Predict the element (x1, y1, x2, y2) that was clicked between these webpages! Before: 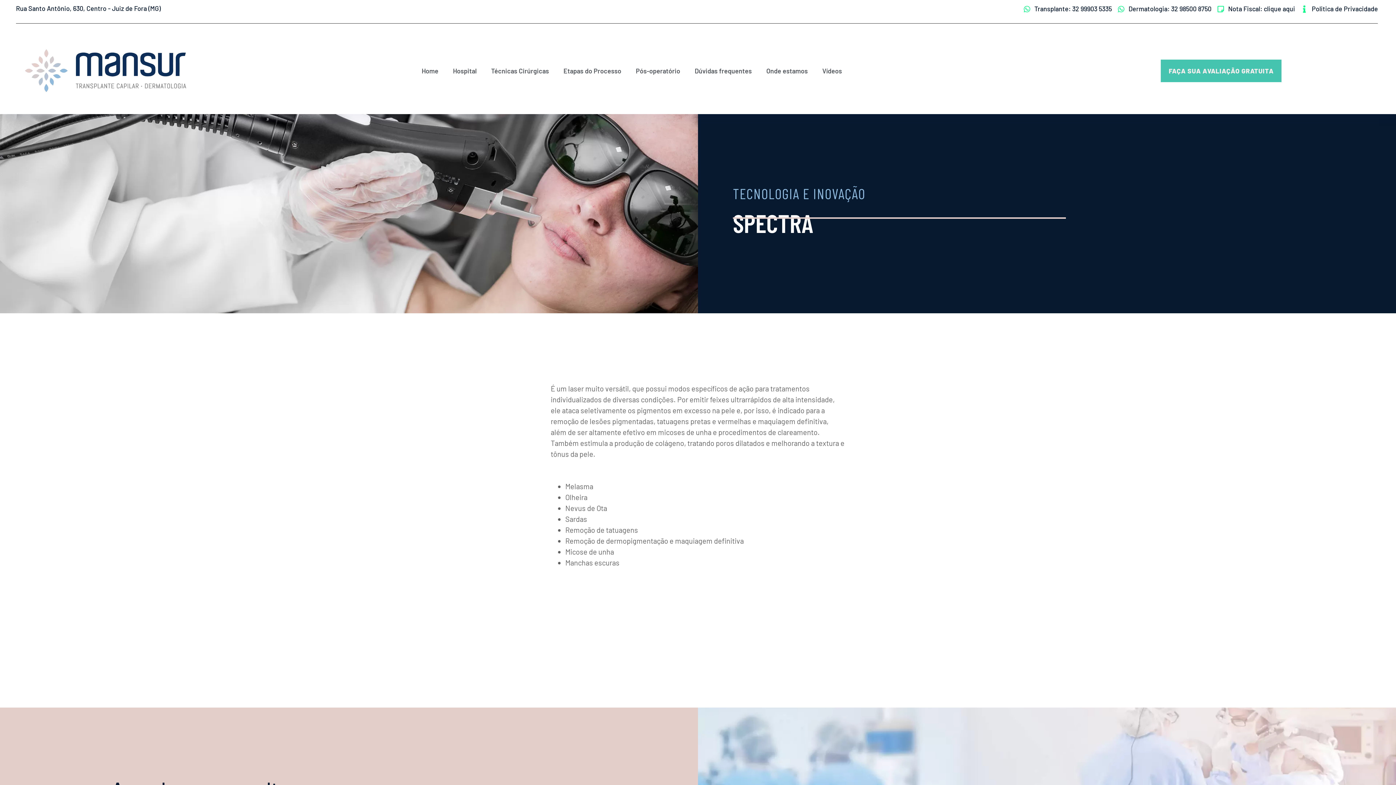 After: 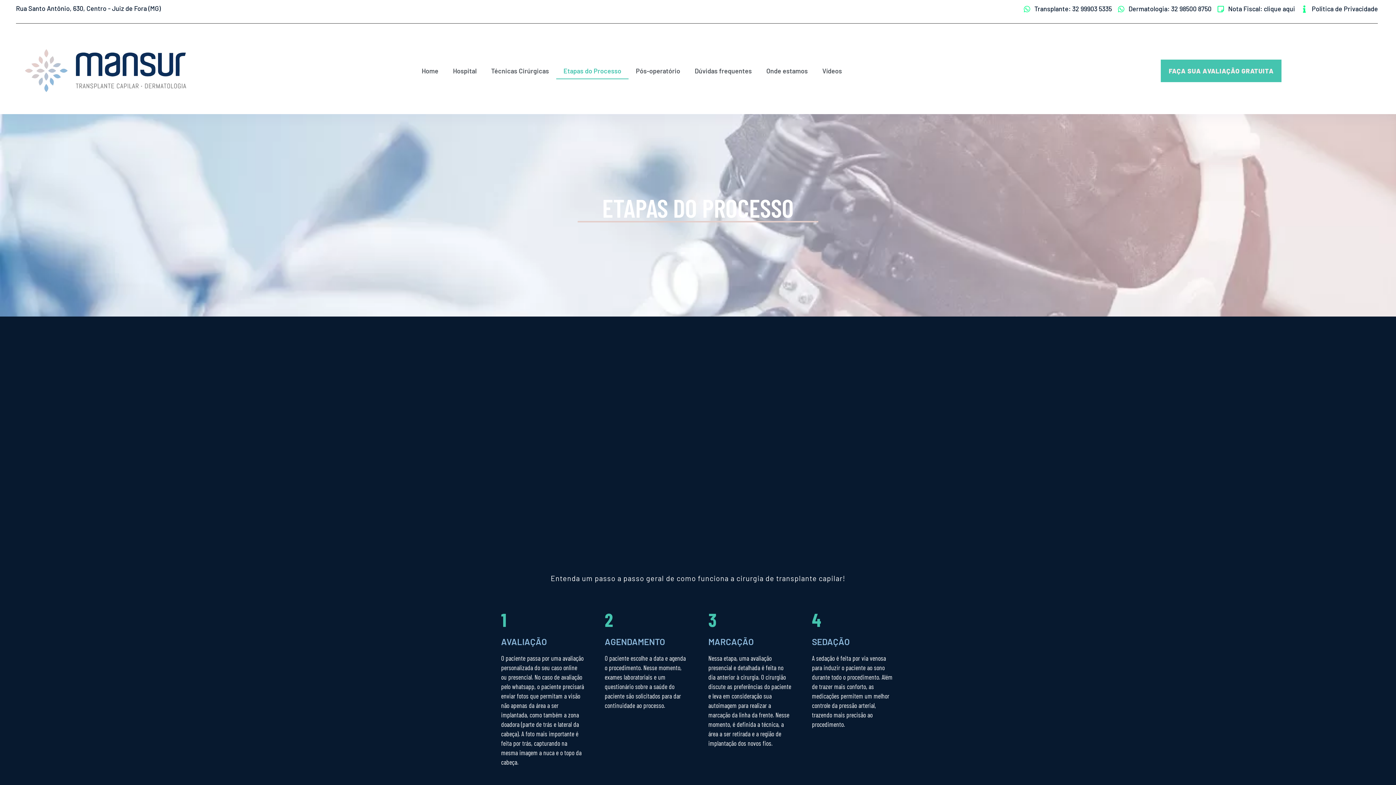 Action: label: Etapas do Processo bbox: (556, 62, 628, 79)